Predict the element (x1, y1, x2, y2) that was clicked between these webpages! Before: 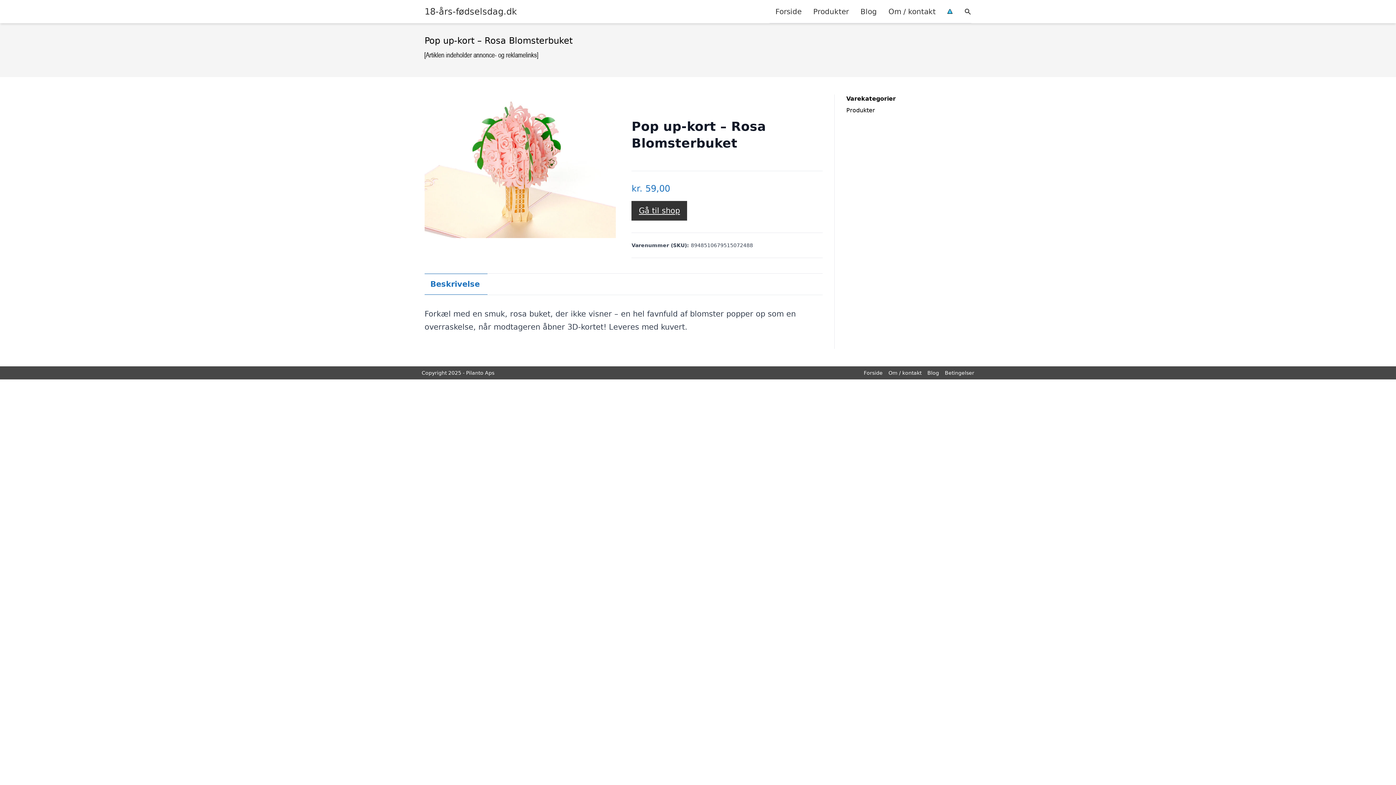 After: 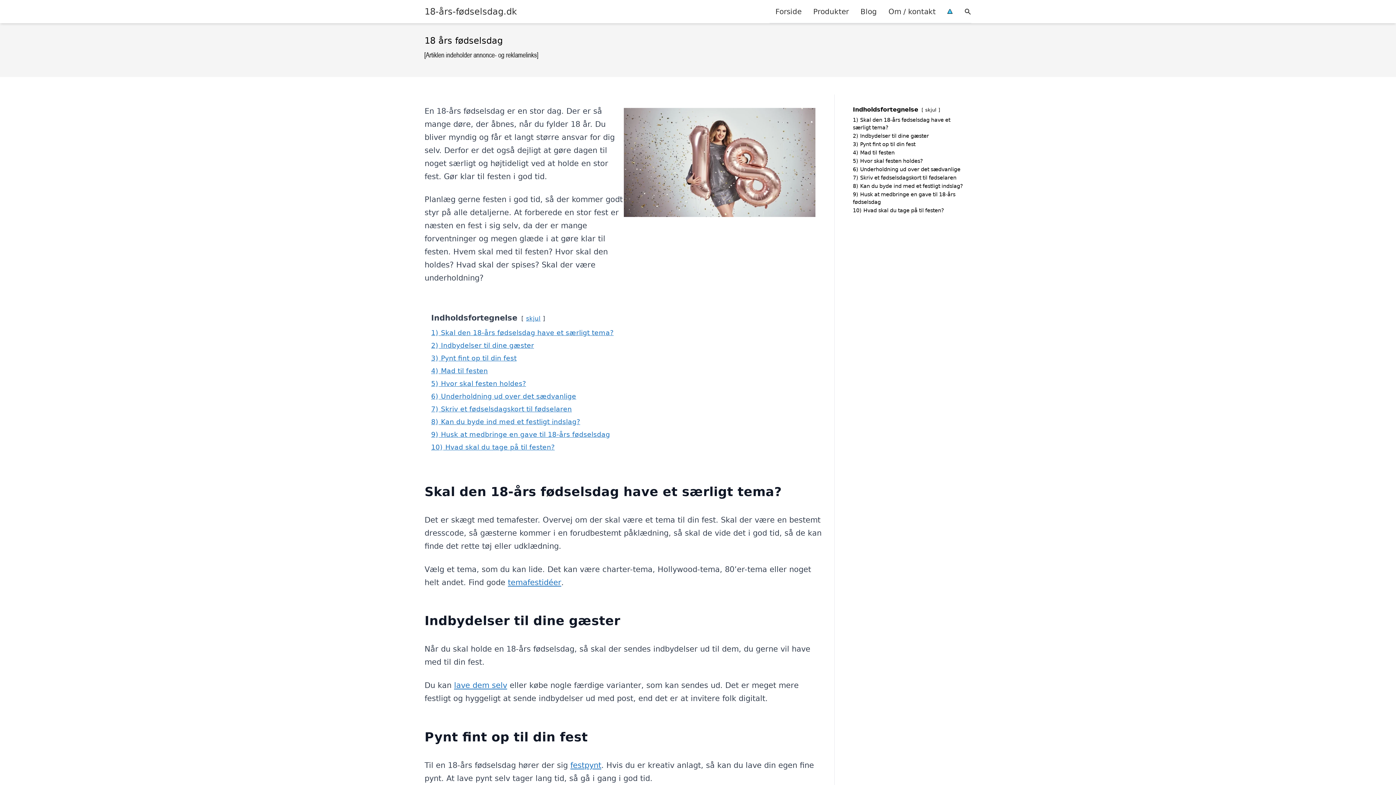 Action: label: 18-års-fødselsdag.dk bbox: (424, 5, 517, 17)